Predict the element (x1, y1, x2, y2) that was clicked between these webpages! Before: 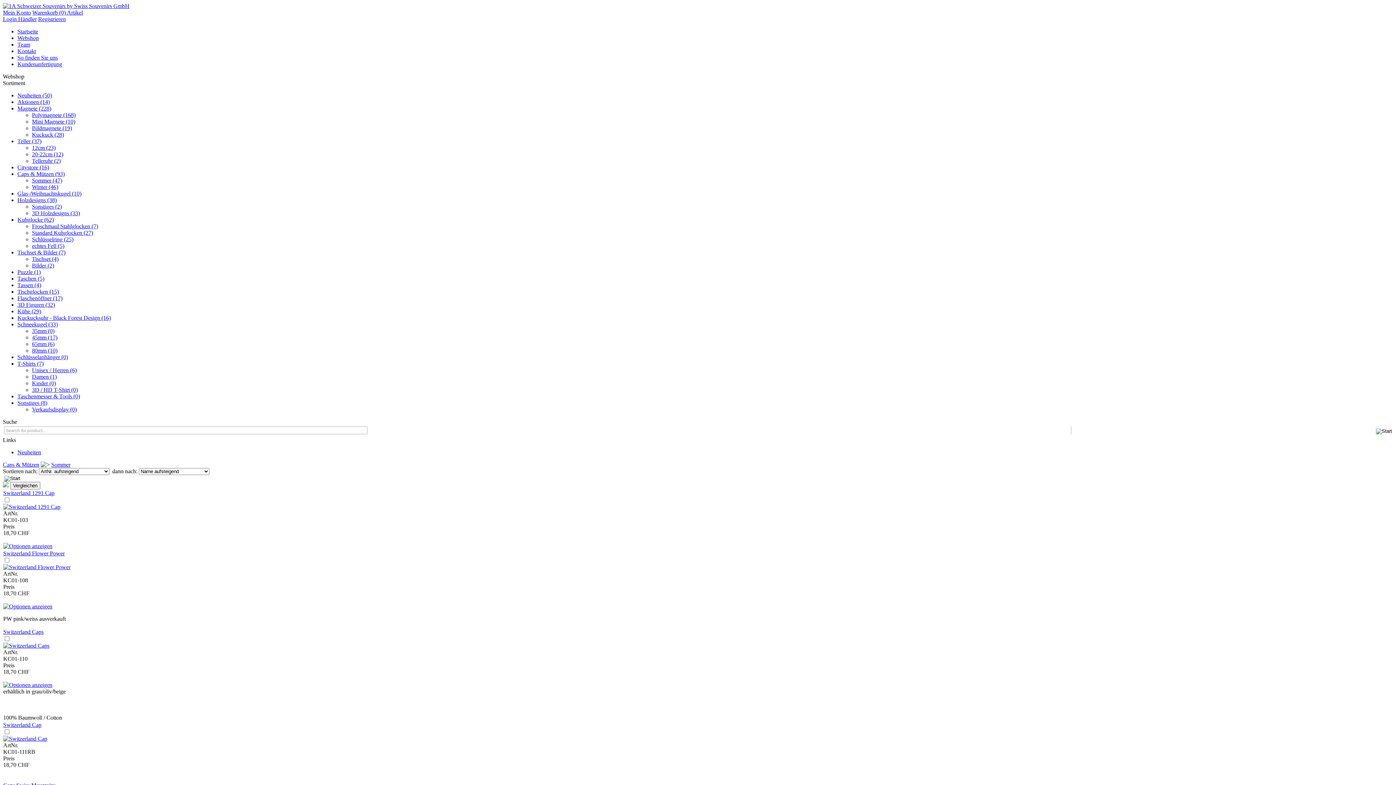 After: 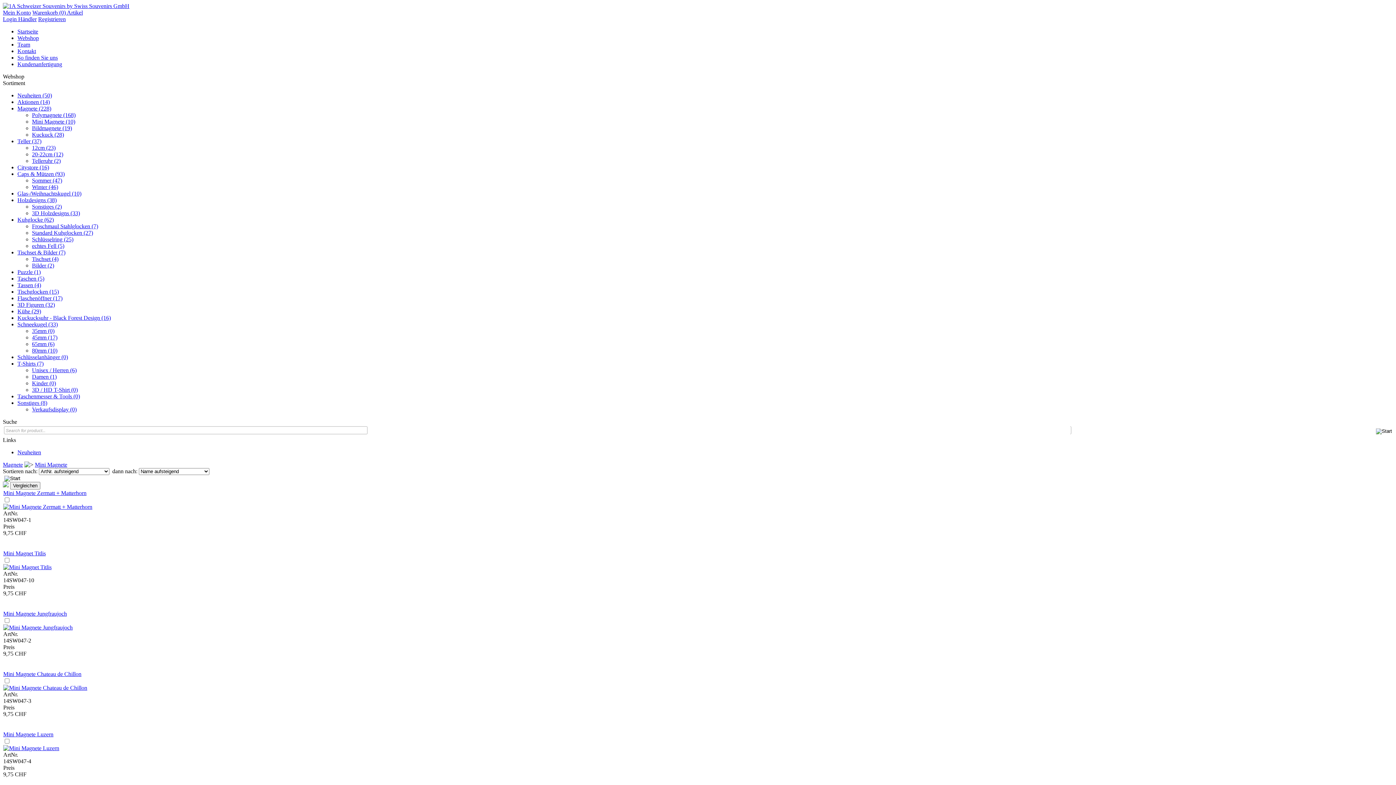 Action: label: Mini Magnete (10) bbox: (32, 118, 75, 124)